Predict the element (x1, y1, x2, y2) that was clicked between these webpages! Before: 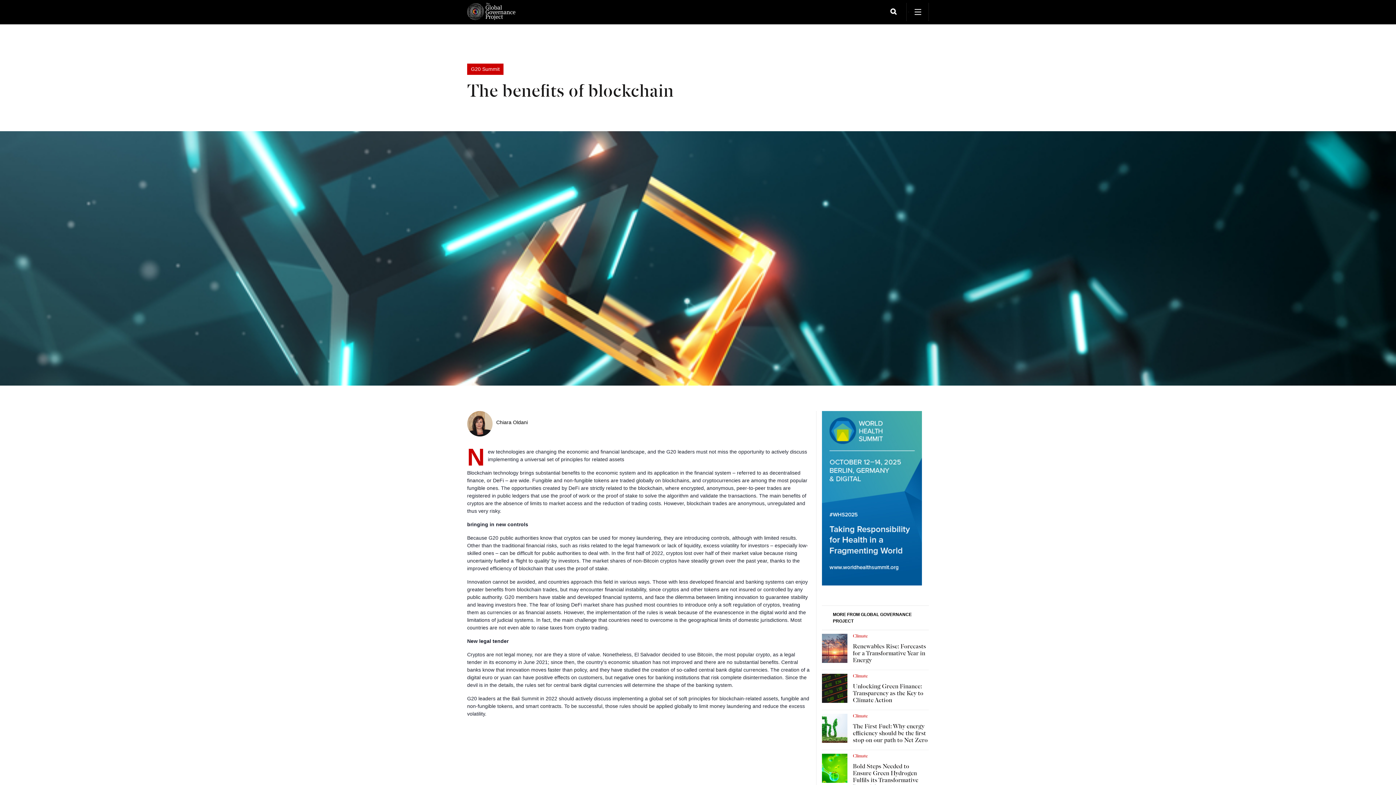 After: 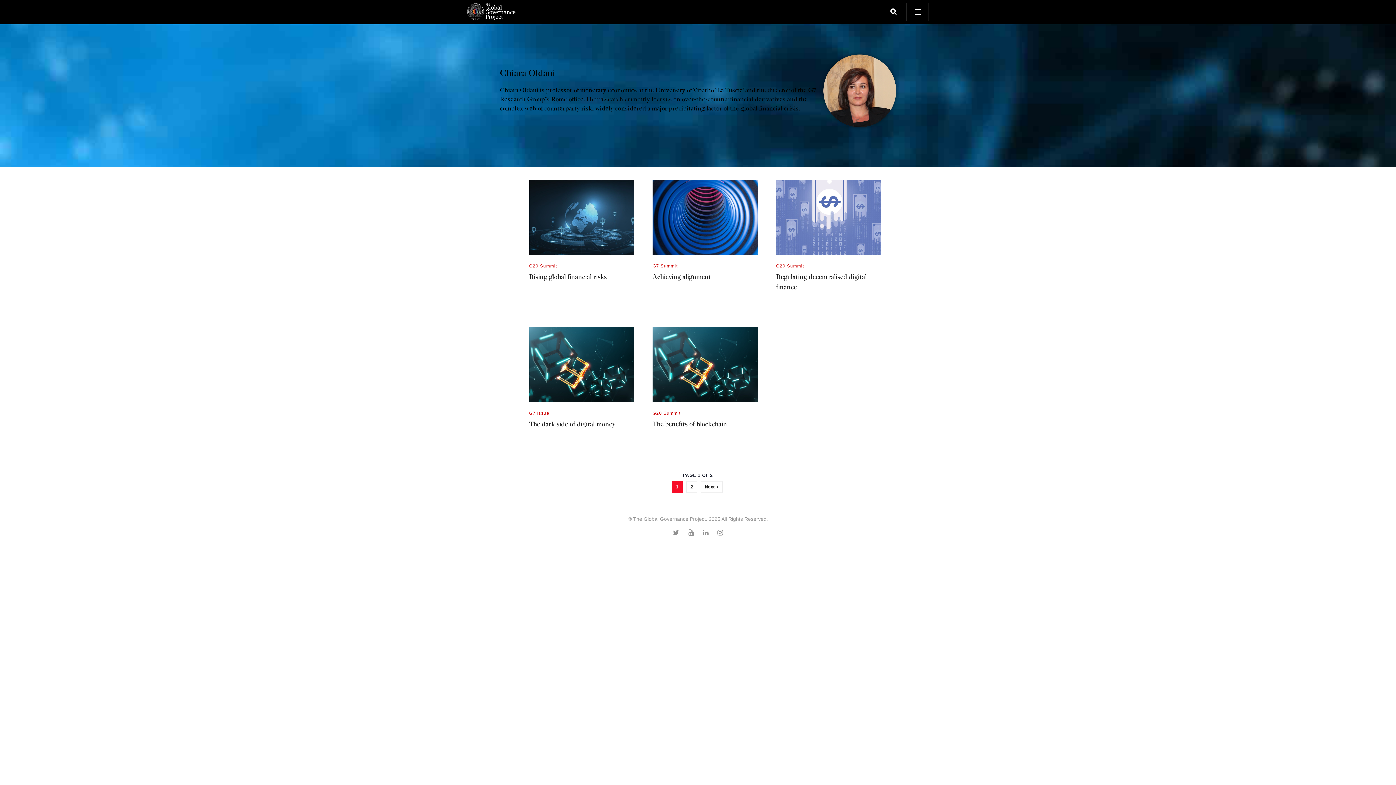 Action: bbox: (496, 419, 528, 425) label: Chiara Oldani